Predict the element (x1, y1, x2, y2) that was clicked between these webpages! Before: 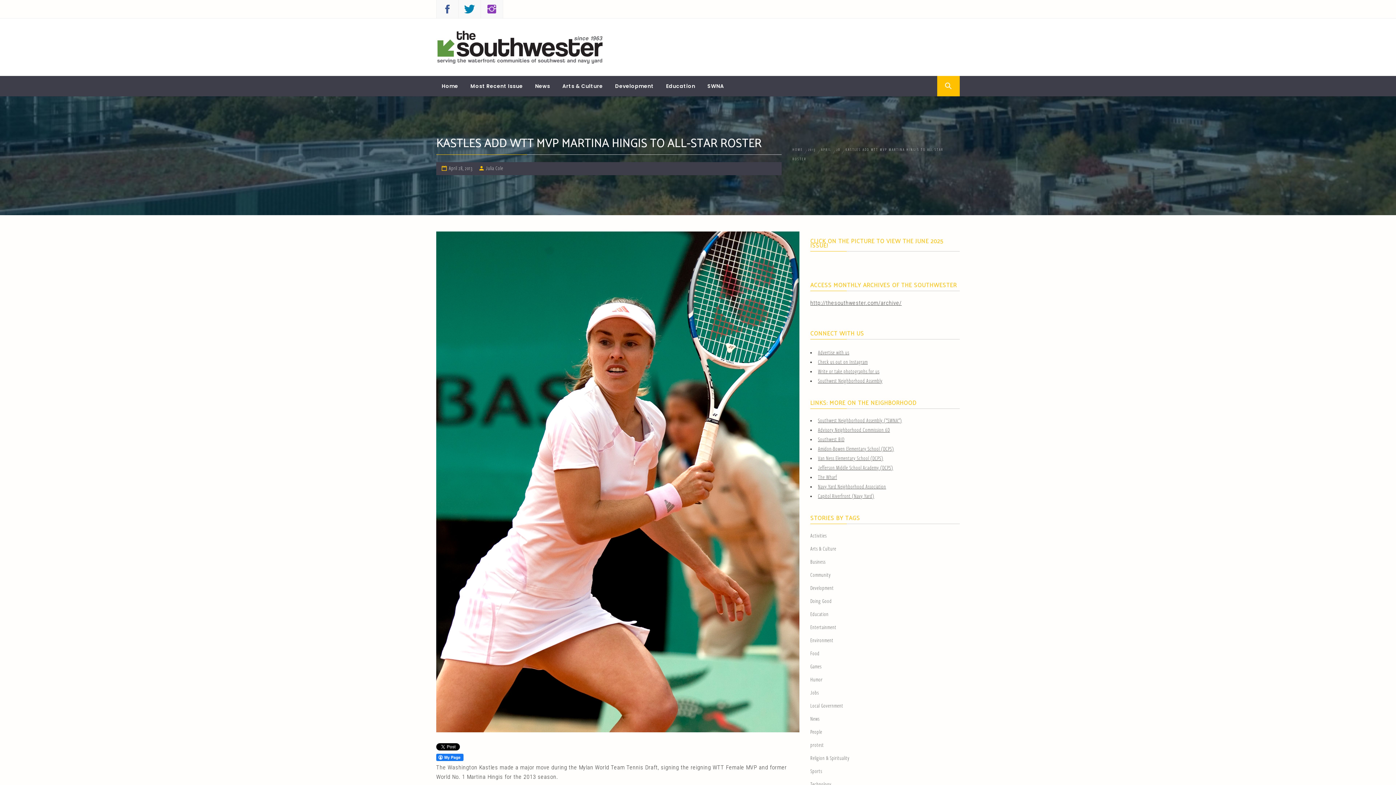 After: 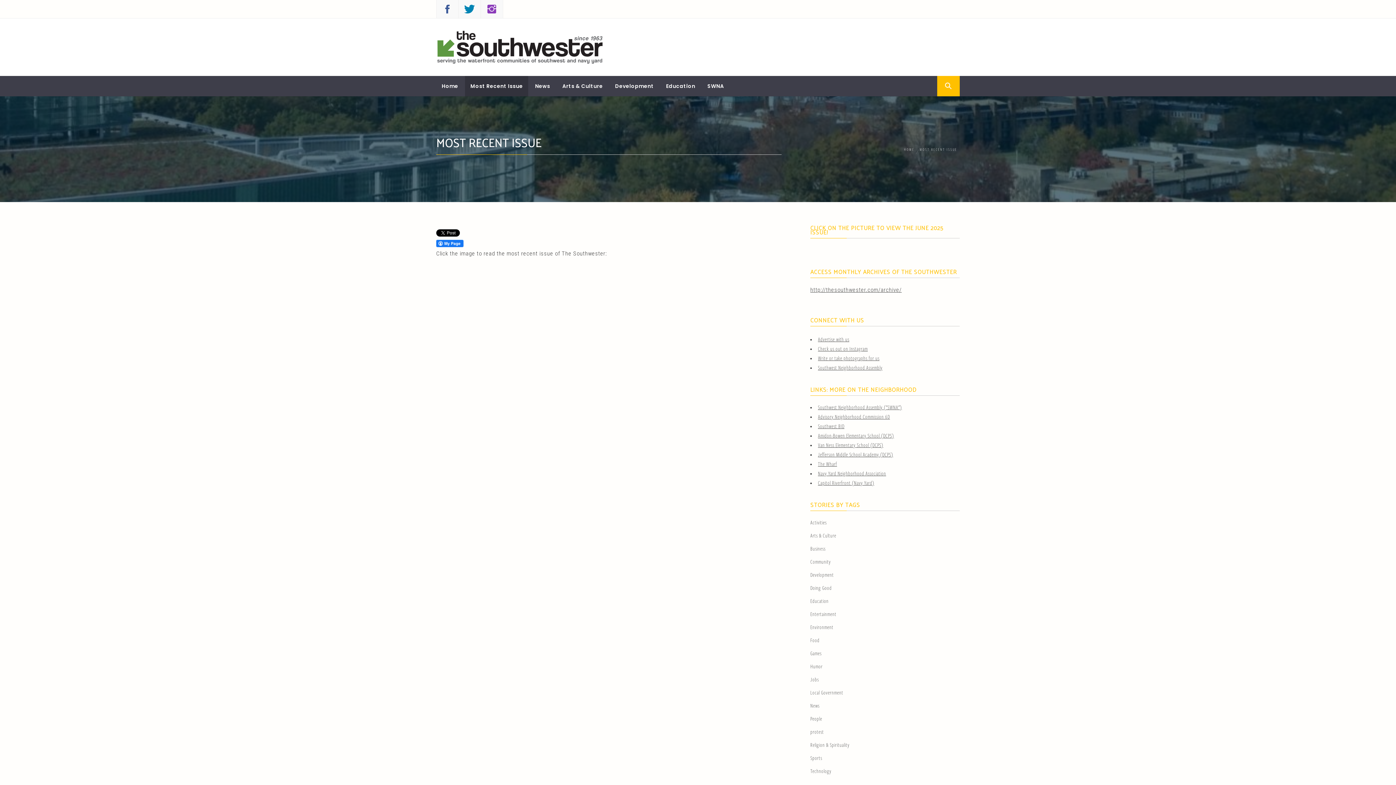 Action: label: Most Recent Issue bbox: (465, 76, 528, 96)